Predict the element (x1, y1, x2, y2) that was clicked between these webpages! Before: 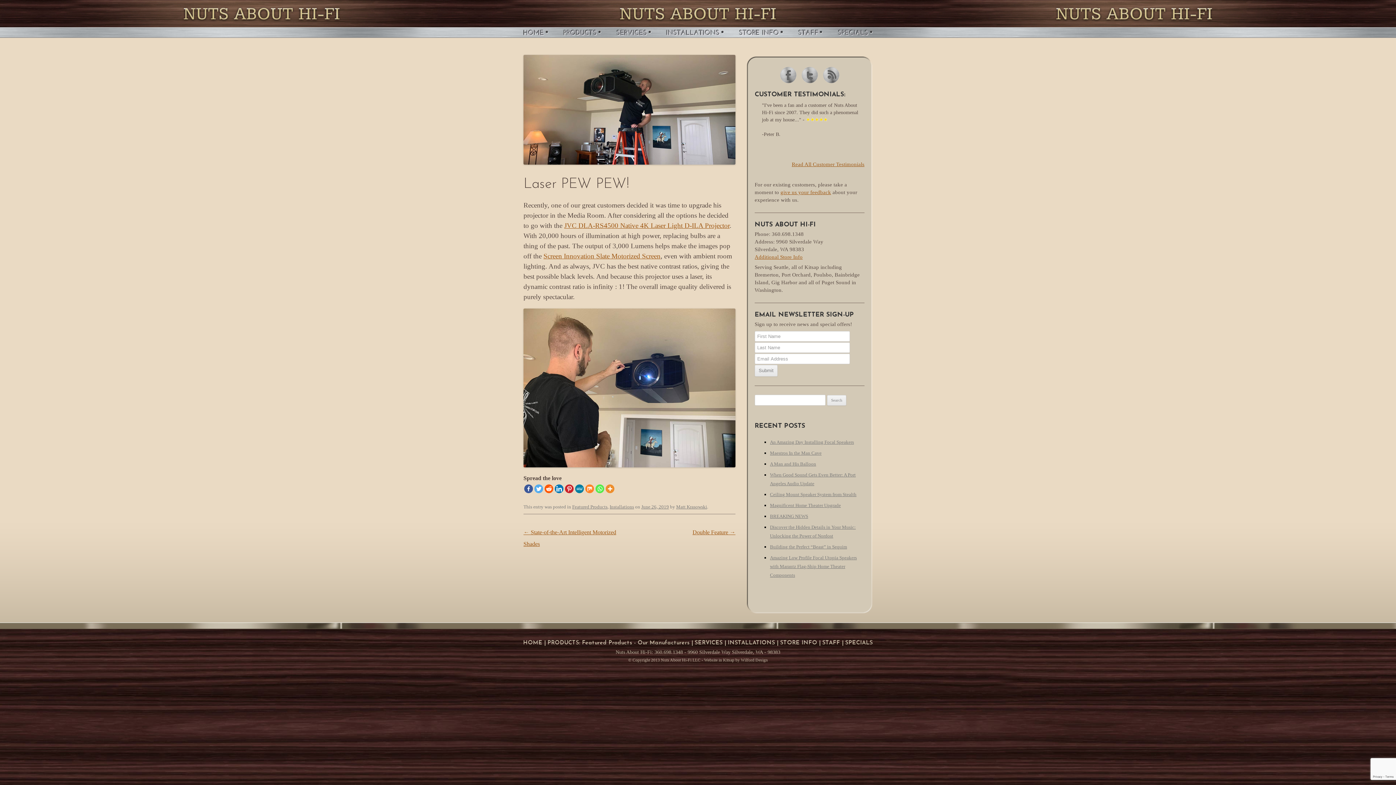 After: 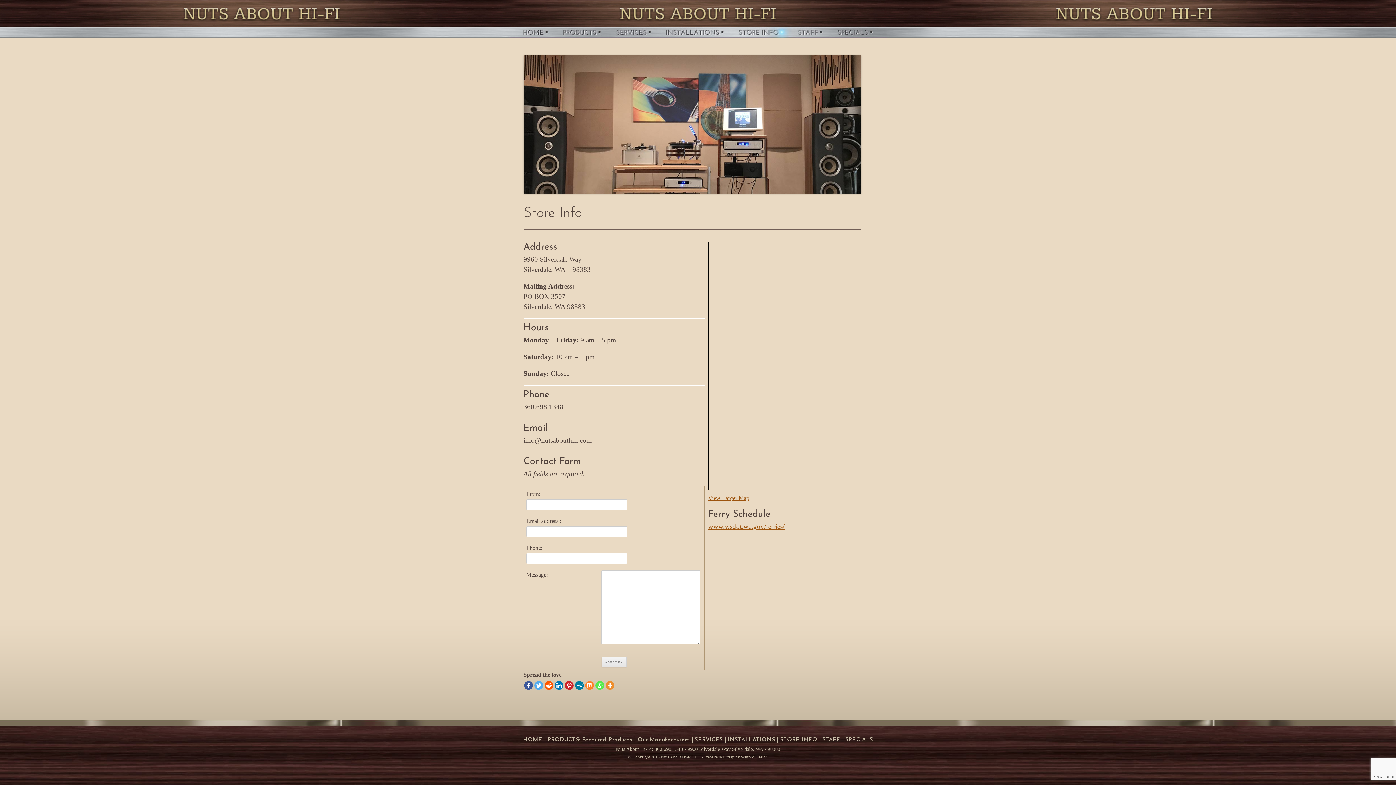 Action: bbox: (737, 27, 797, 38)